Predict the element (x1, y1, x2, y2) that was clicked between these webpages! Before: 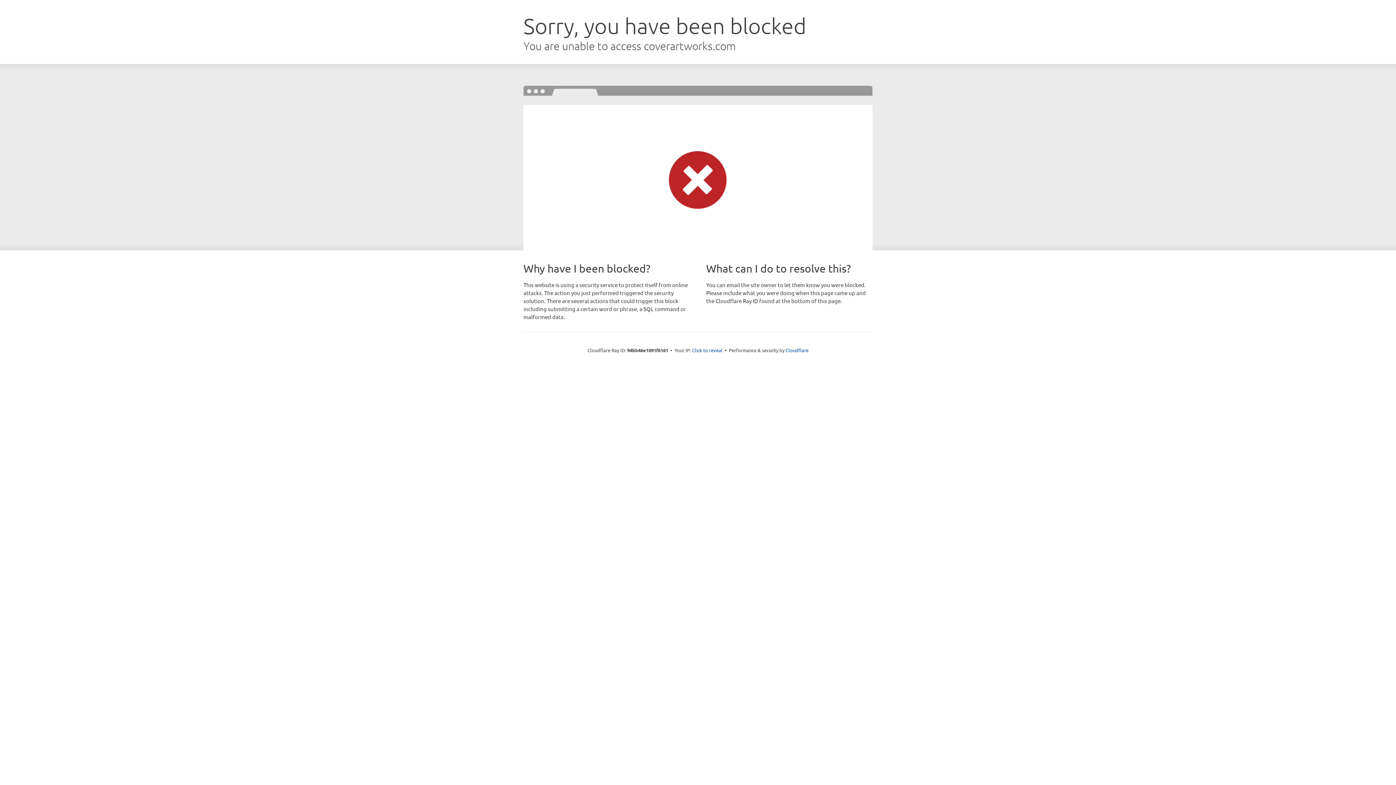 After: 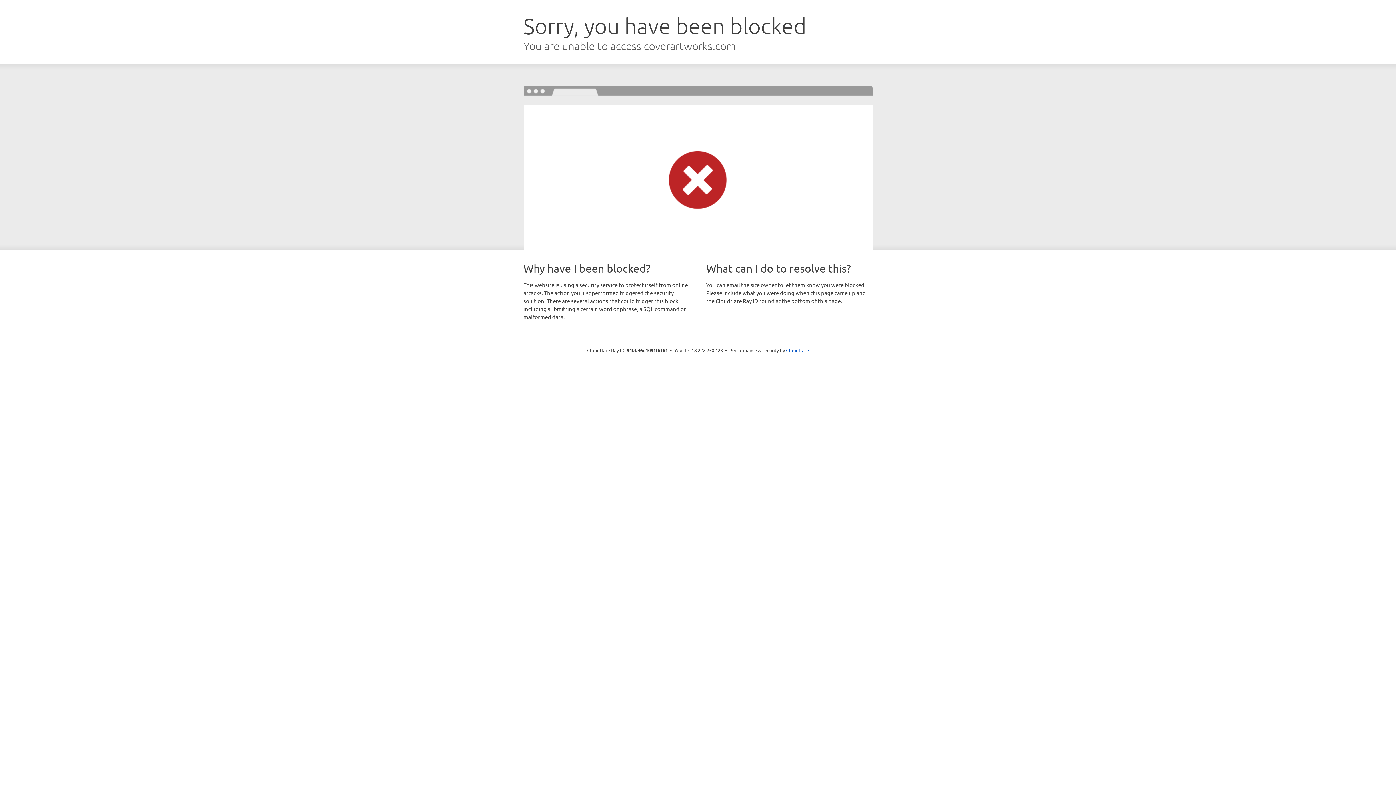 Action: bbox: (692, 346, 722, 353) label: Click to reveal